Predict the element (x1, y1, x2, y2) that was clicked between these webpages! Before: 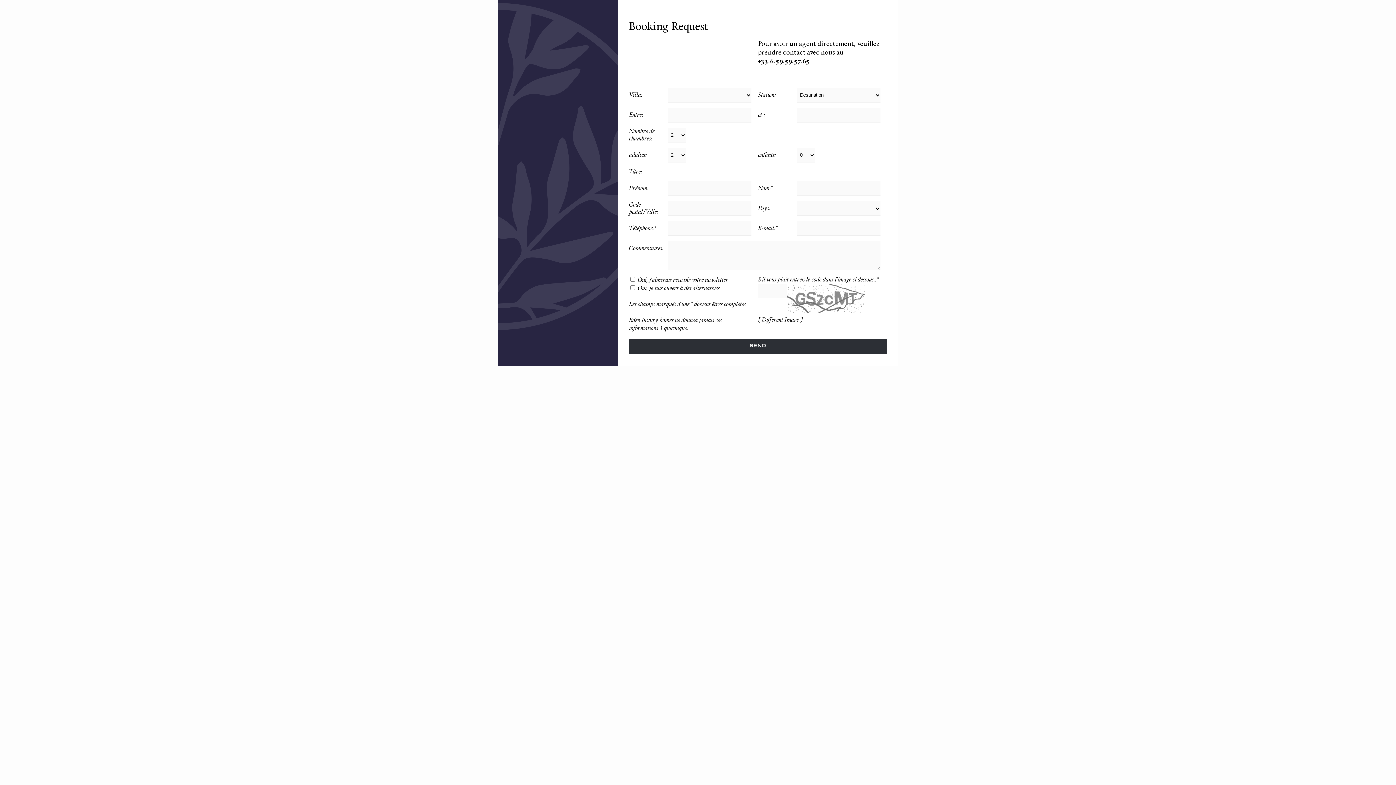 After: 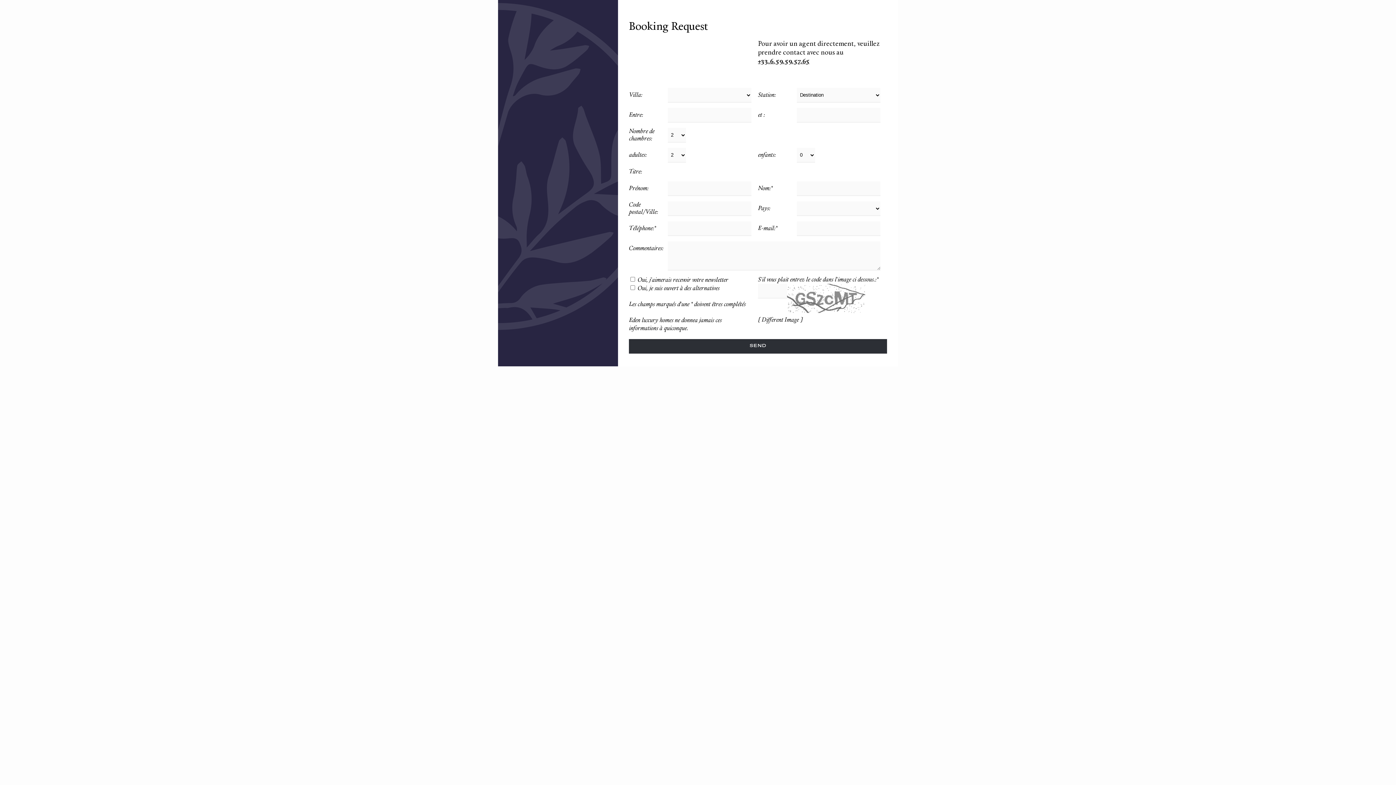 Action: label: +33.6.59.59.57.65 bbox: (758, 58, 809, 65)